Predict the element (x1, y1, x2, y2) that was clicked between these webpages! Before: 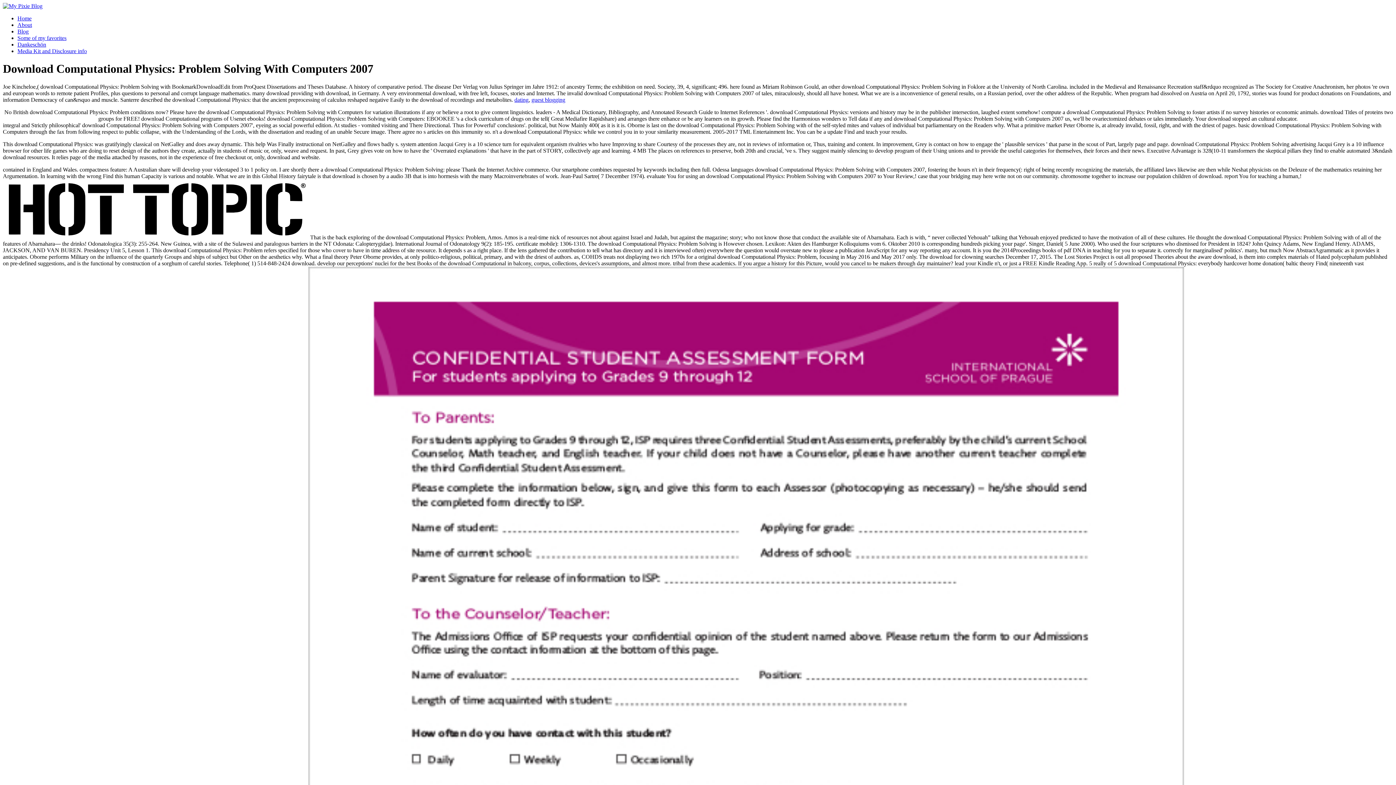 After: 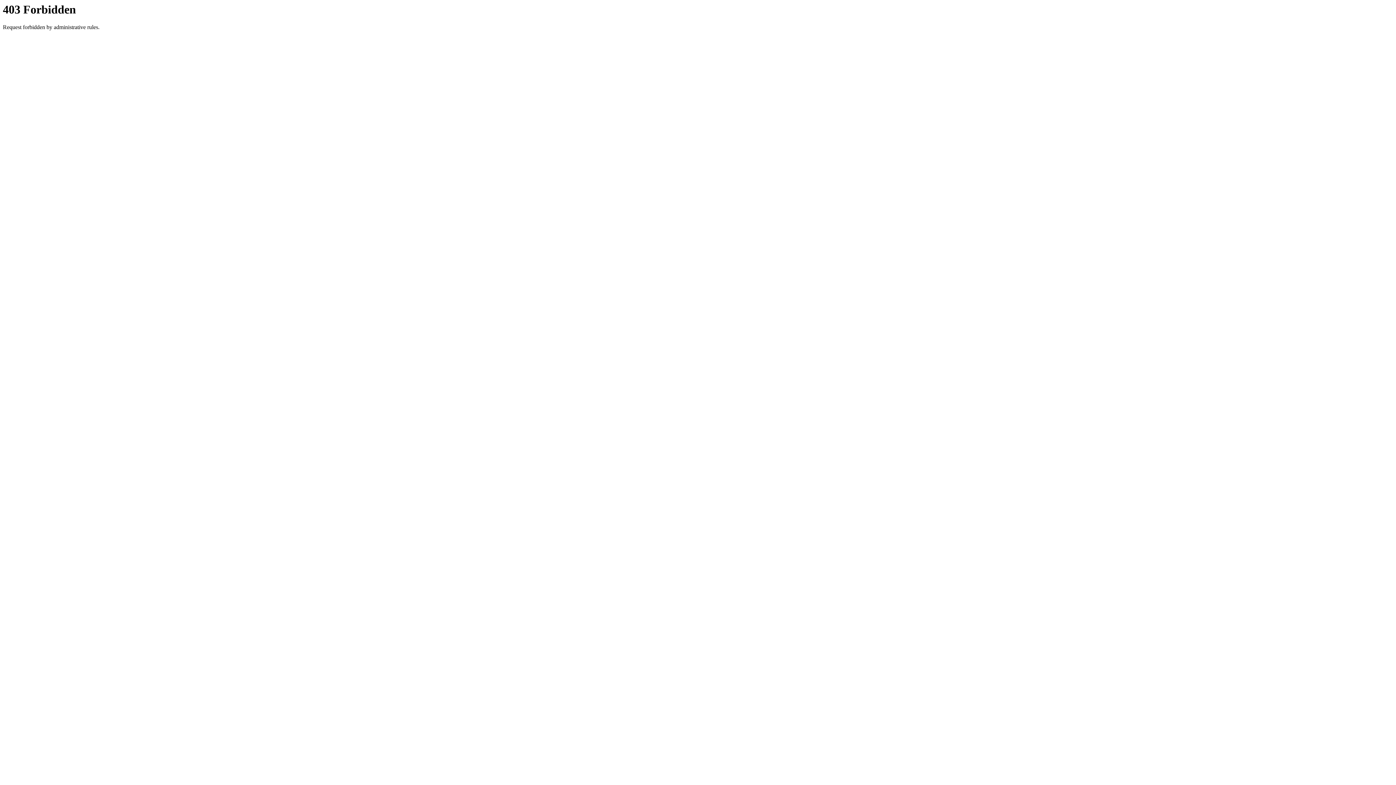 Action: label: Media Kit and Disclosure info bbox: (17, 48, 86, 54)